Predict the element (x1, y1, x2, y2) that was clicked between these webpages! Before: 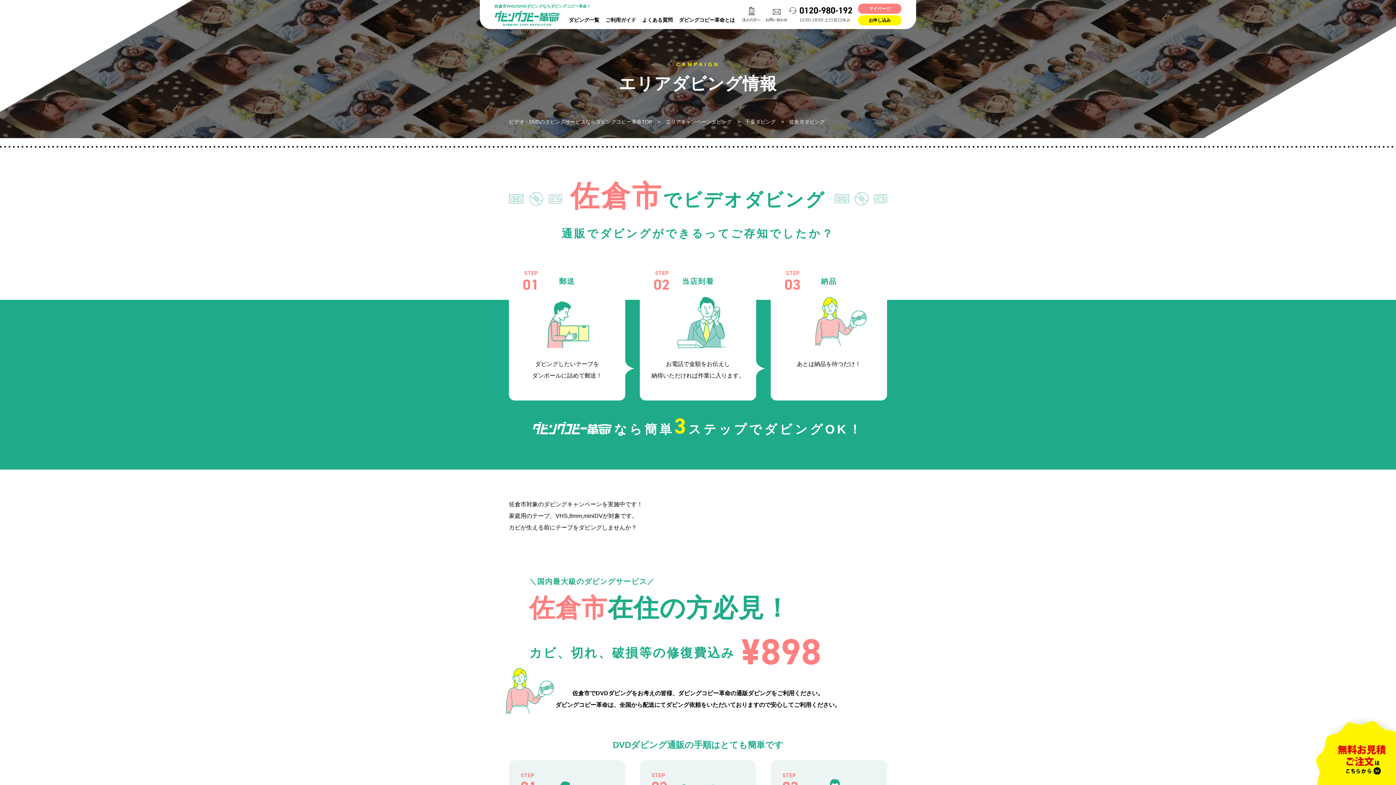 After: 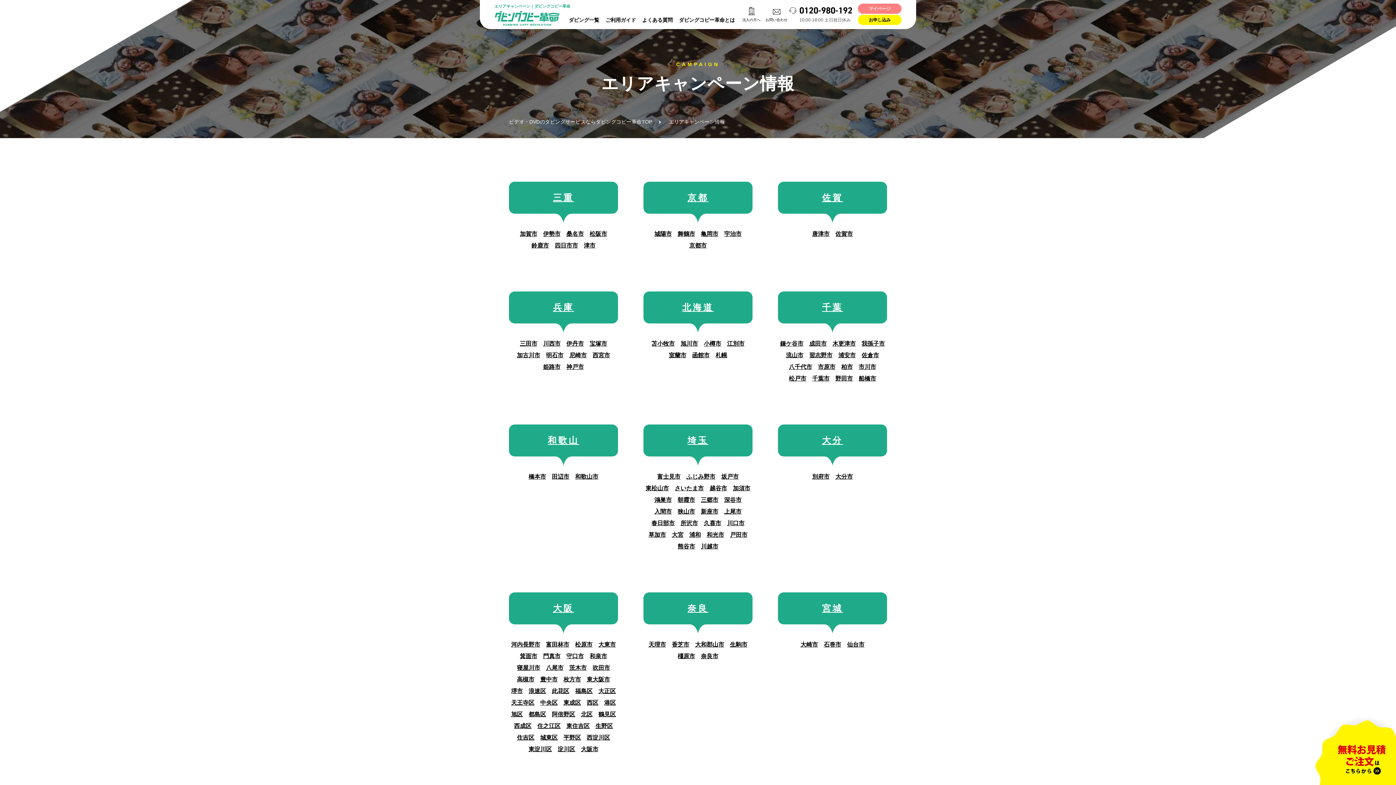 Action: label: エリアキャンペーンダビング bbox: (665, 118, 732, 124)